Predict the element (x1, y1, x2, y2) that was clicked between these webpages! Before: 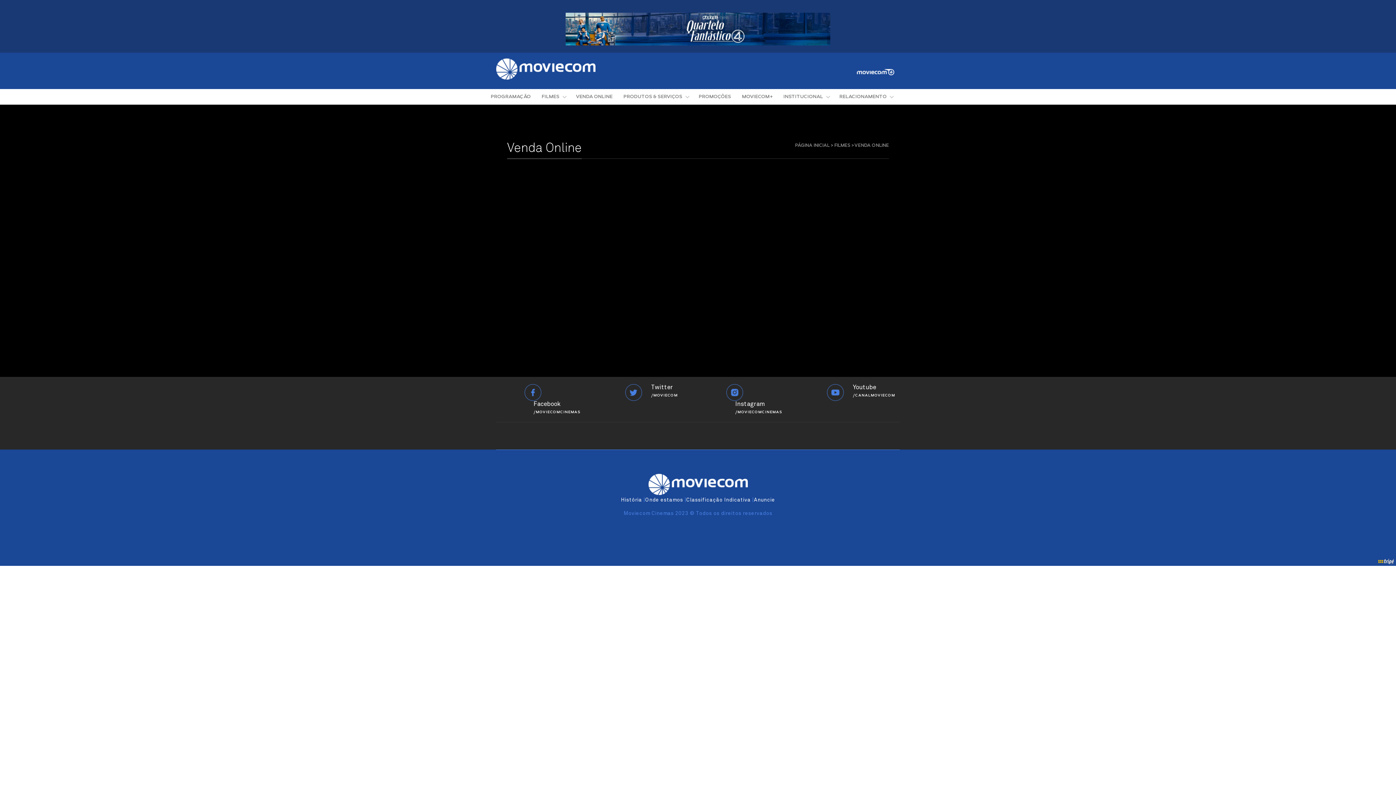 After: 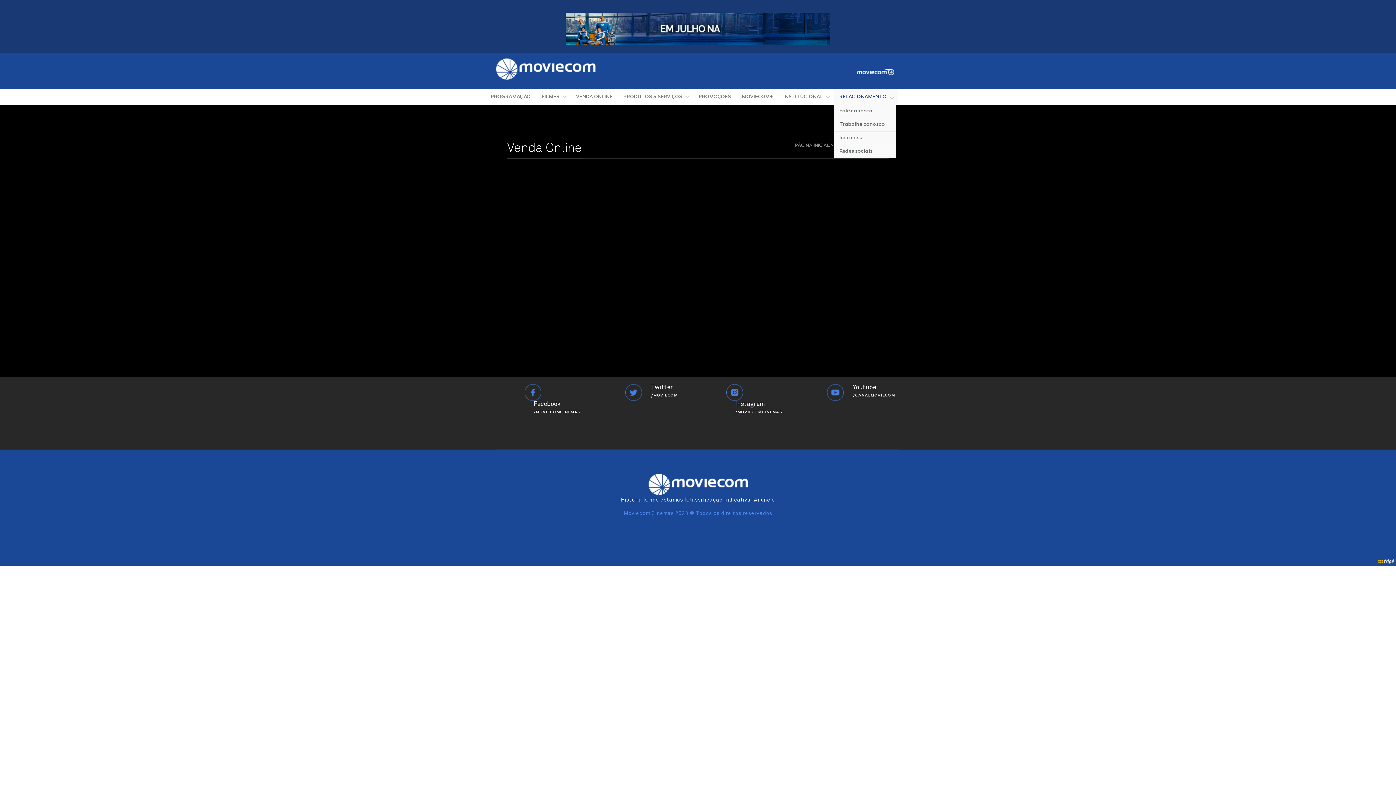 Action: bbox: (834, 89, 897, 104) label: RELACIONAMENTO